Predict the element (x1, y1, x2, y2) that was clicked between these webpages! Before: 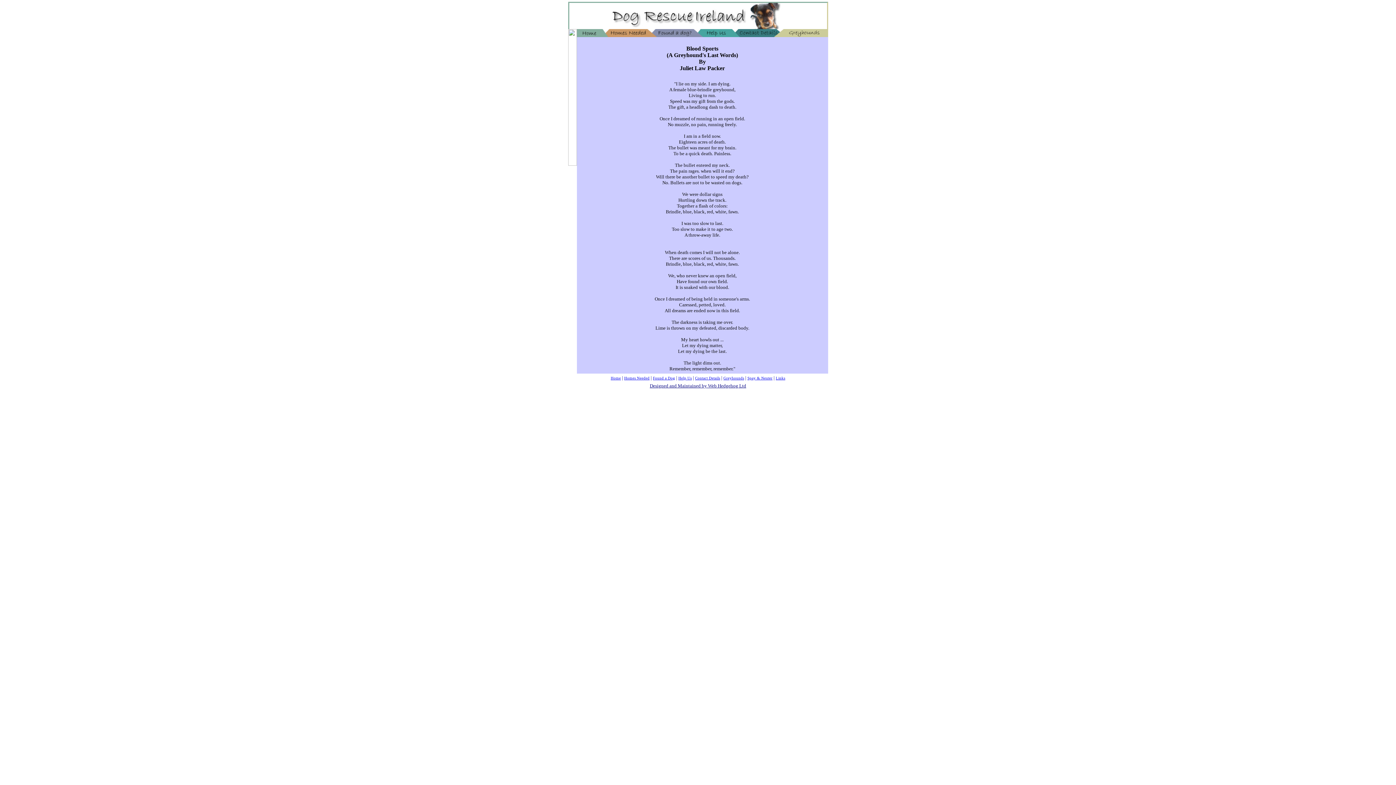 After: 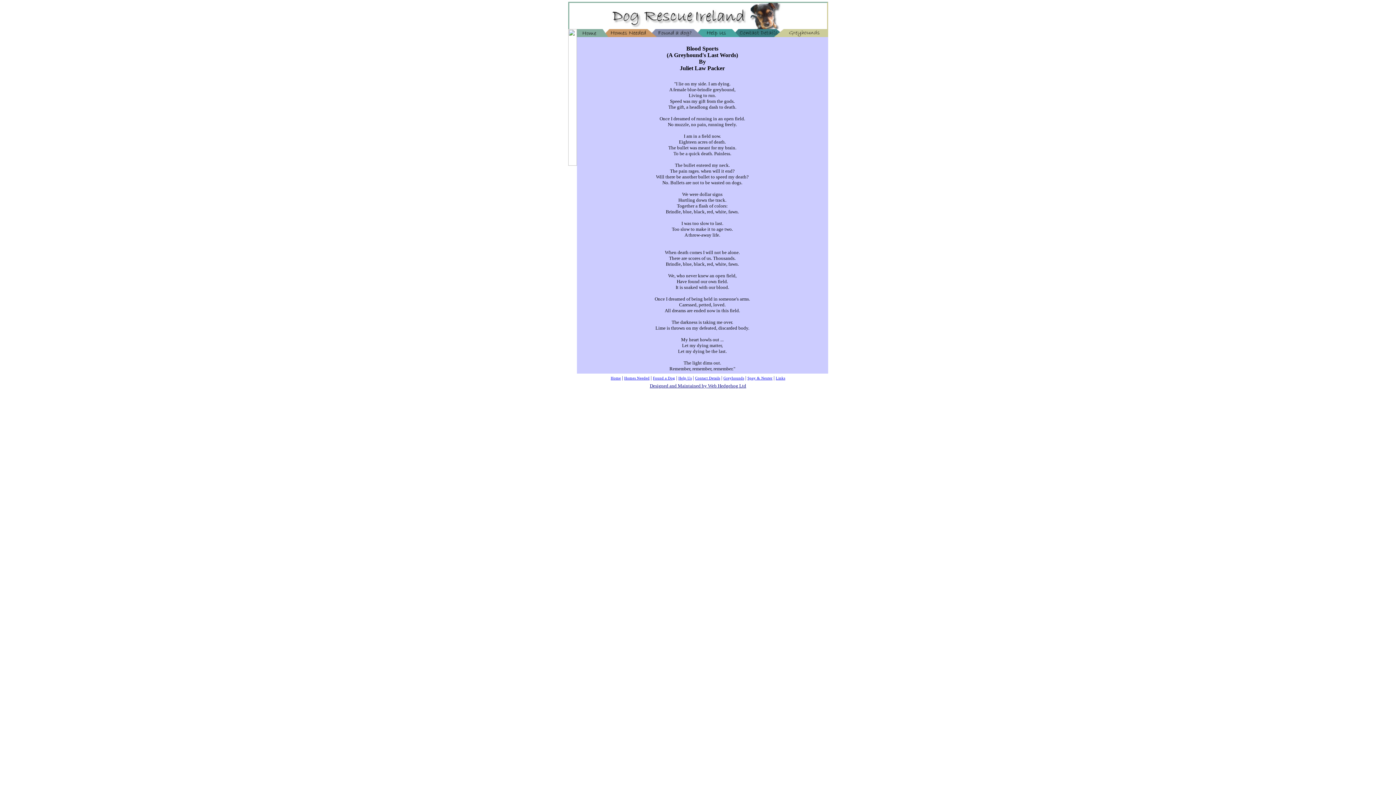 Action: label: Designed and Maintained by Web Hedgehog Ltd bbox: (650, 384, 746, 388)